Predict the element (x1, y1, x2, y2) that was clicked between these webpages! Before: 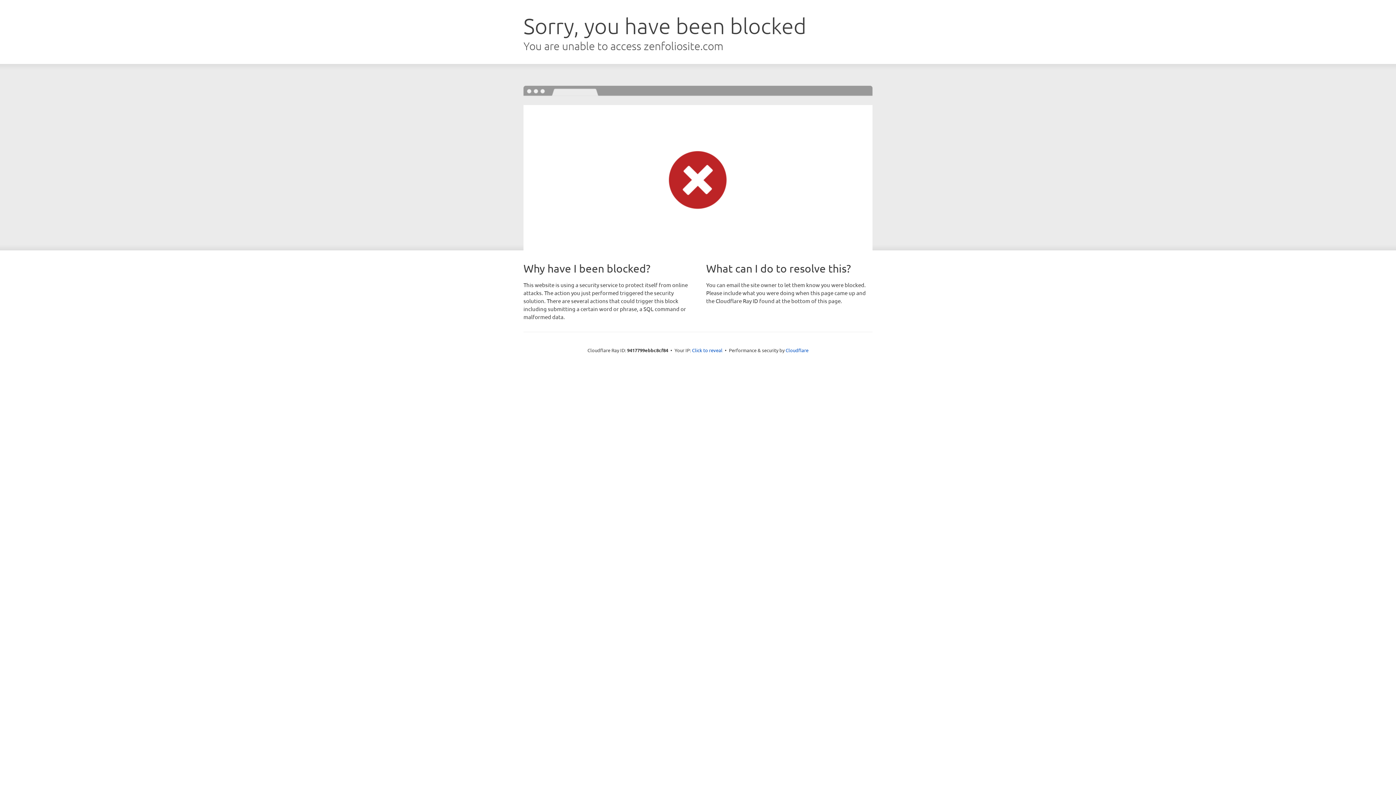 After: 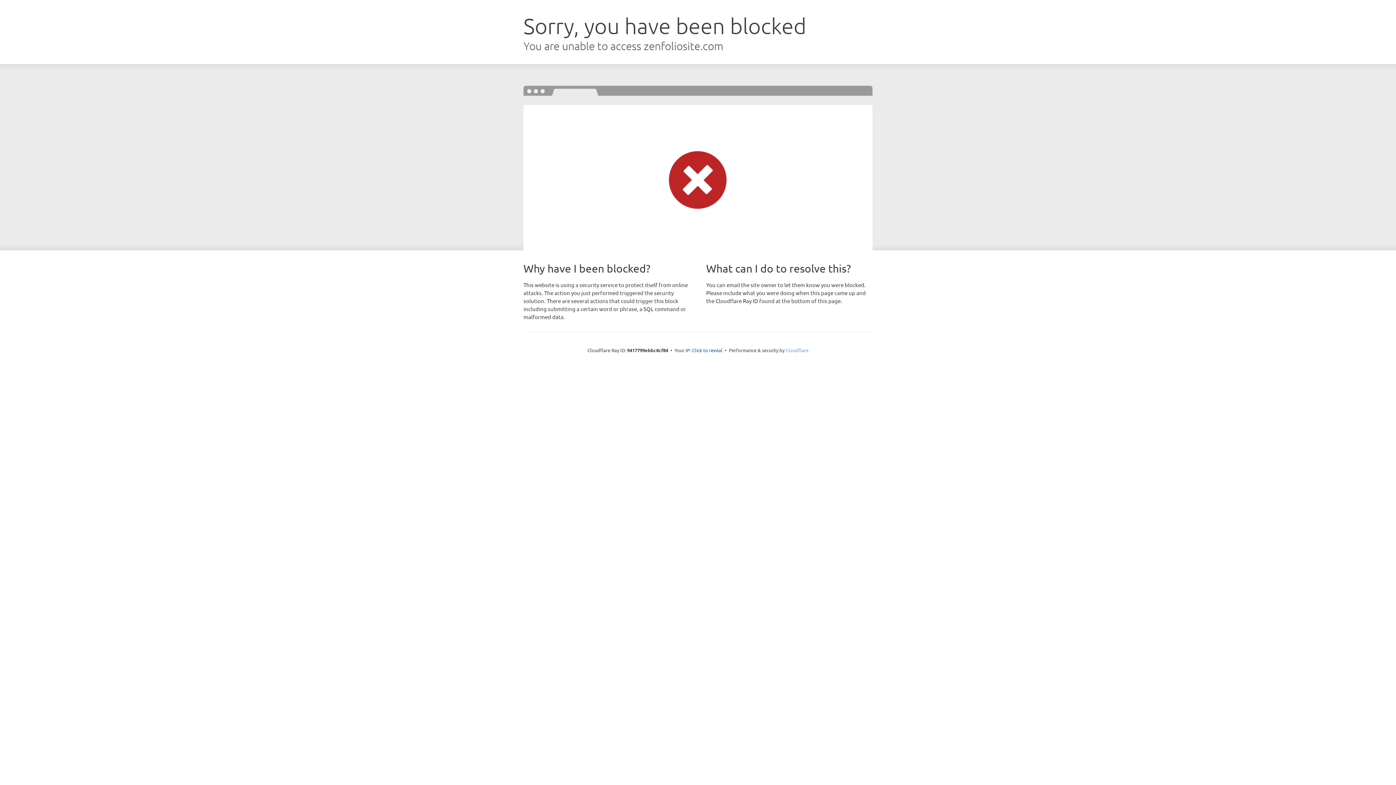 Action: bbox: (785, 347, 808, 353) label: Cloudflare